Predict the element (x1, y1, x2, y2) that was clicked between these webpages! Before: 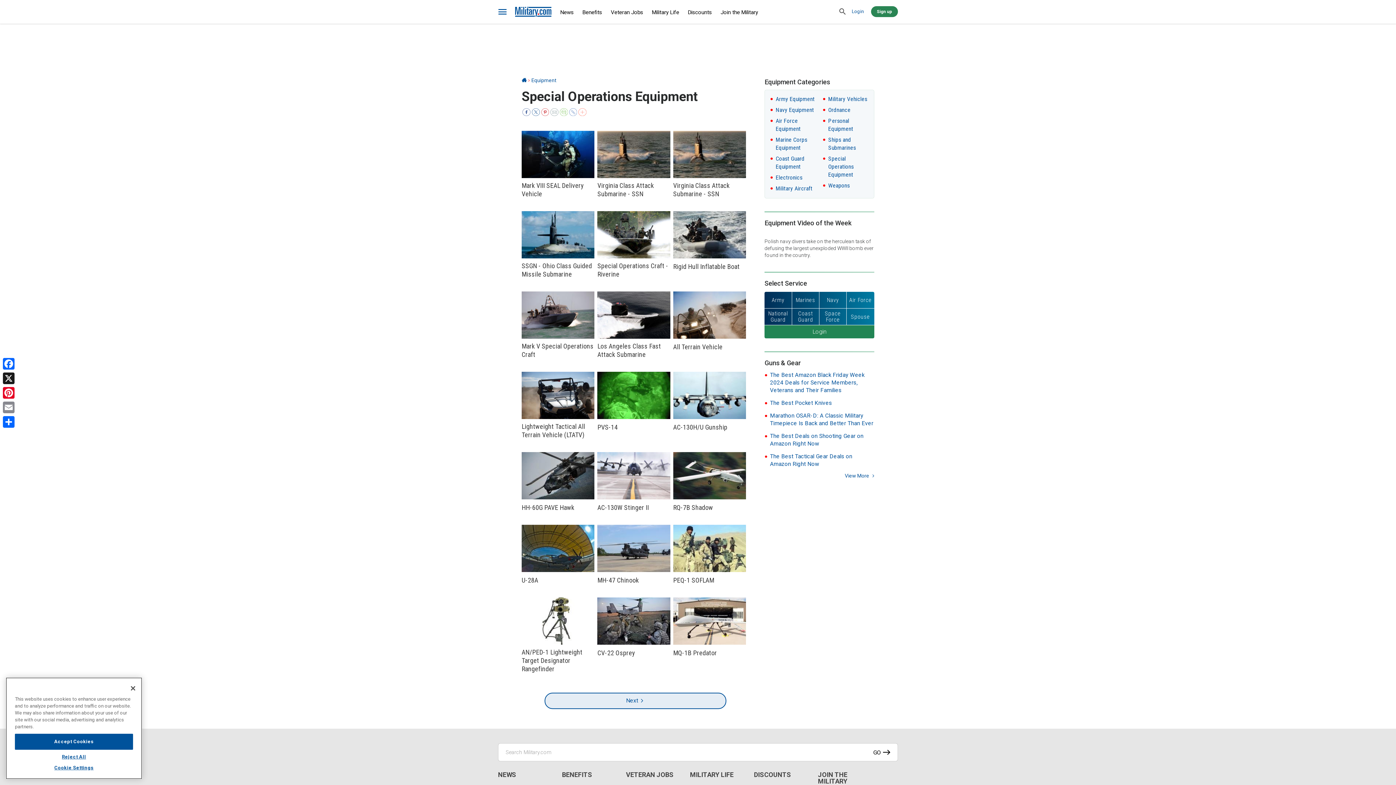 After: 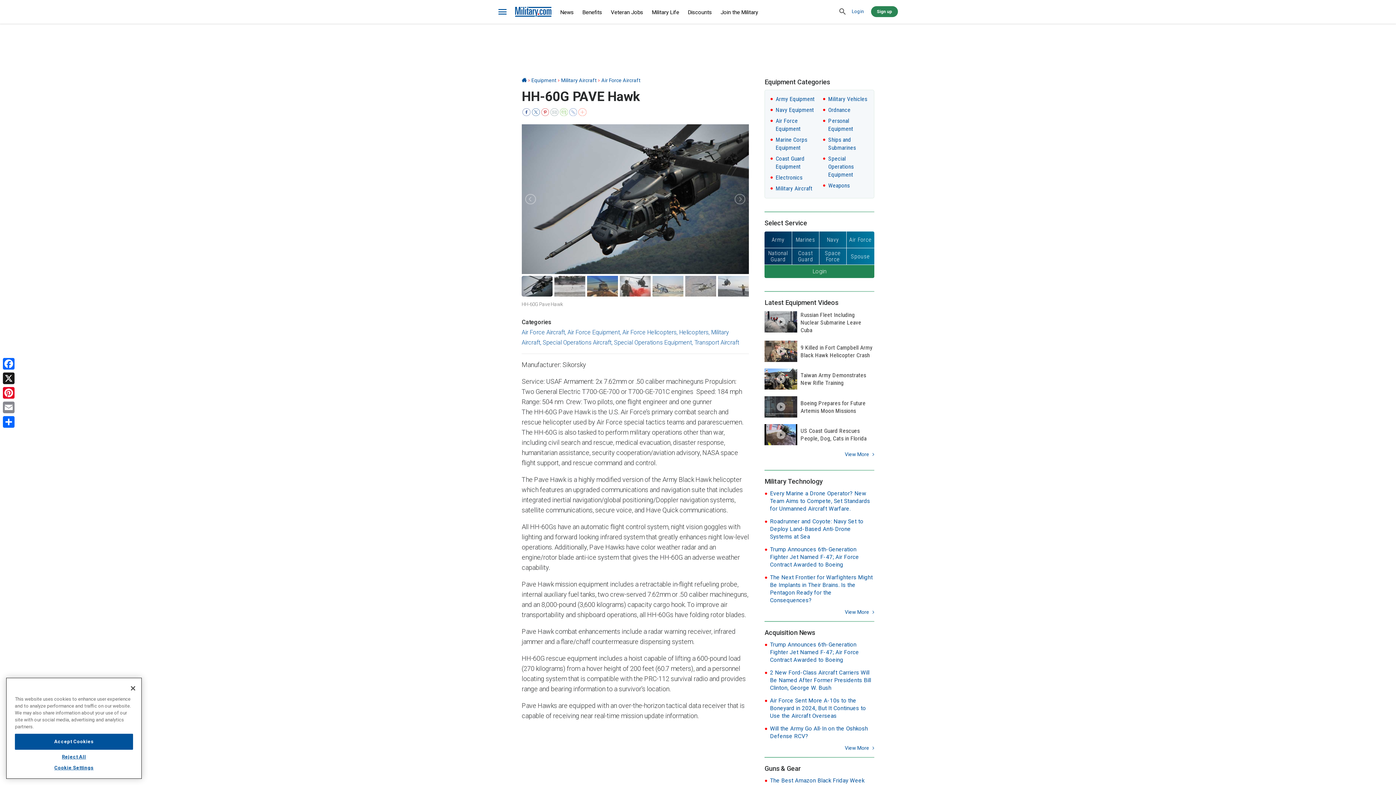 Action: label: HH-60G PAVE Hawk bbox: (521, 452, 594, 511)